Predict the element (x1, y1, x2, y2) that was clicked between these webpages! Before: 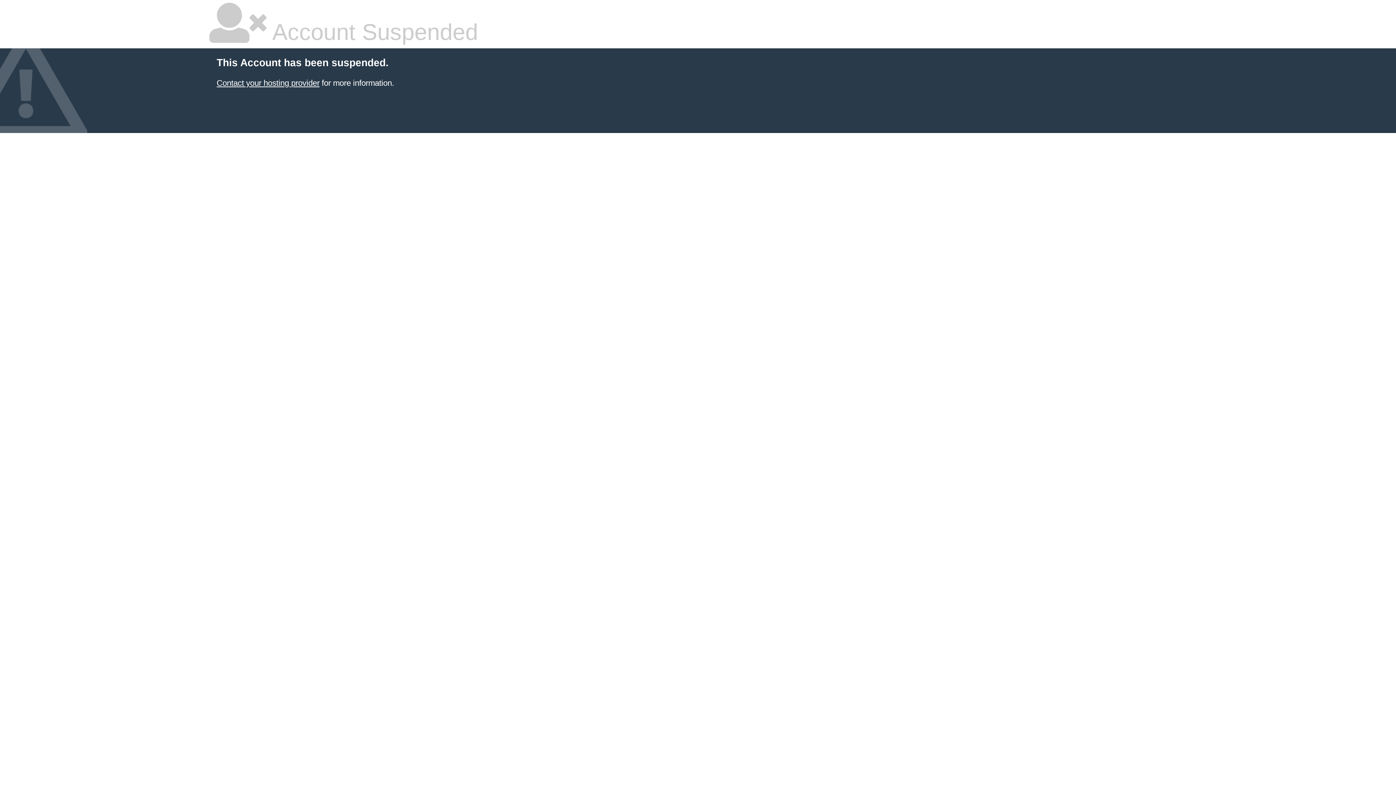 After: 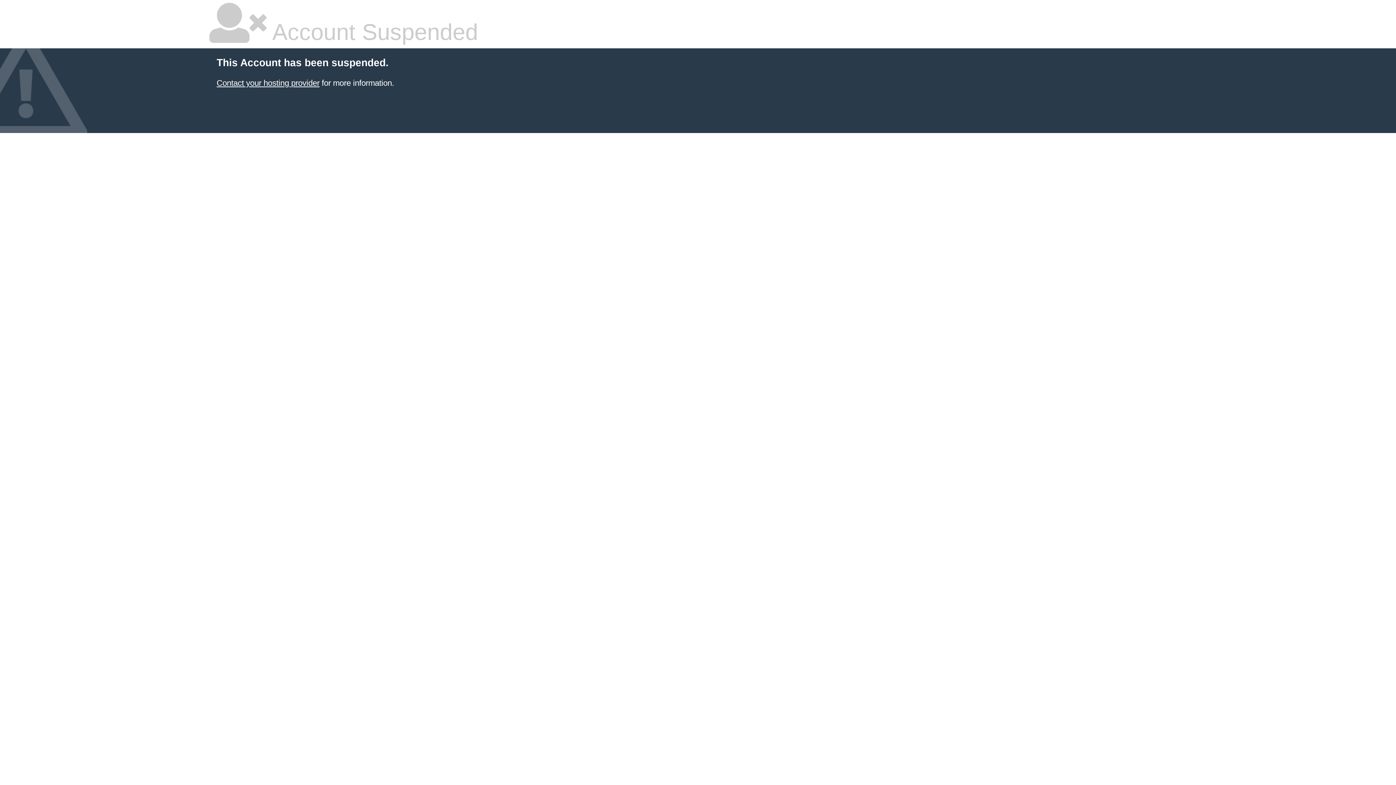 Action: bbox: (216, 78, 319, 87) label: Contact your hosting provider